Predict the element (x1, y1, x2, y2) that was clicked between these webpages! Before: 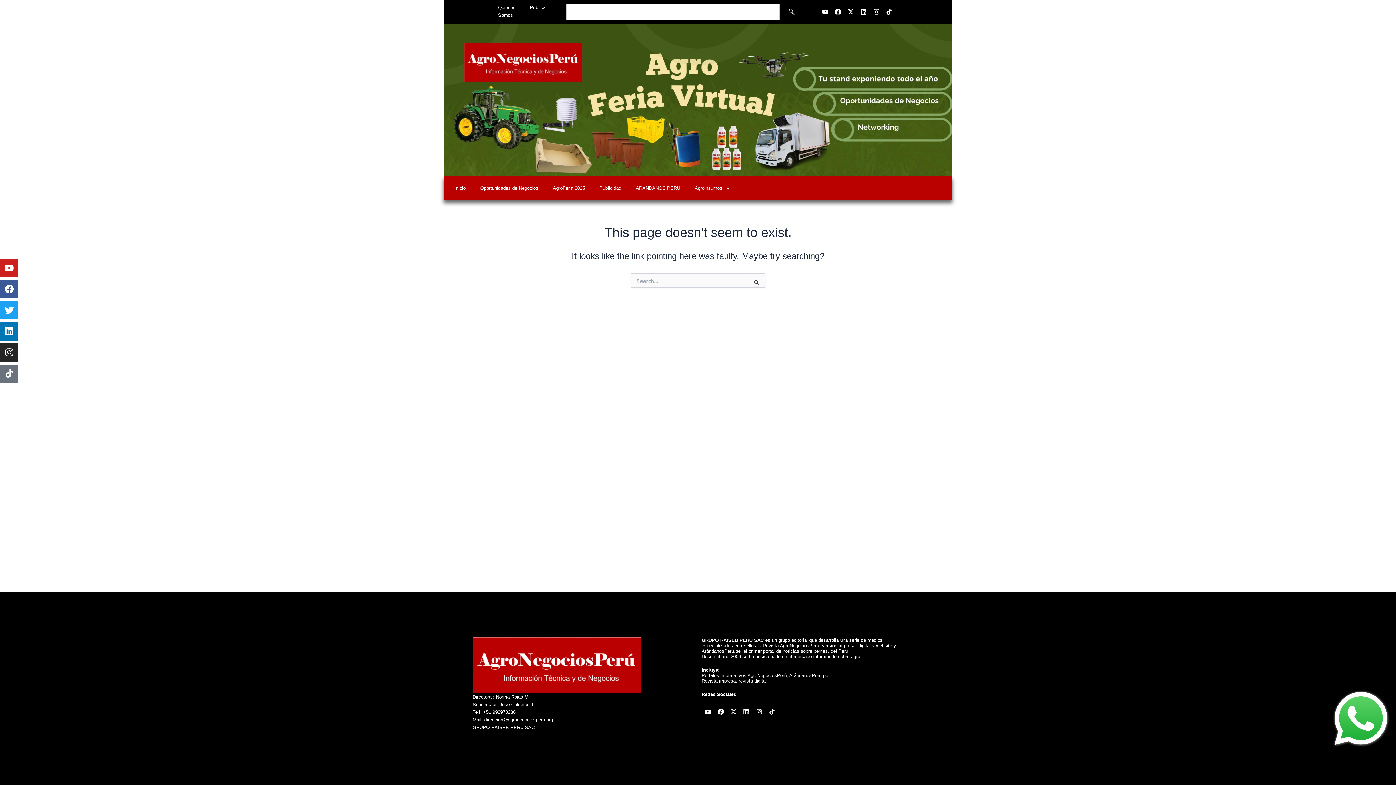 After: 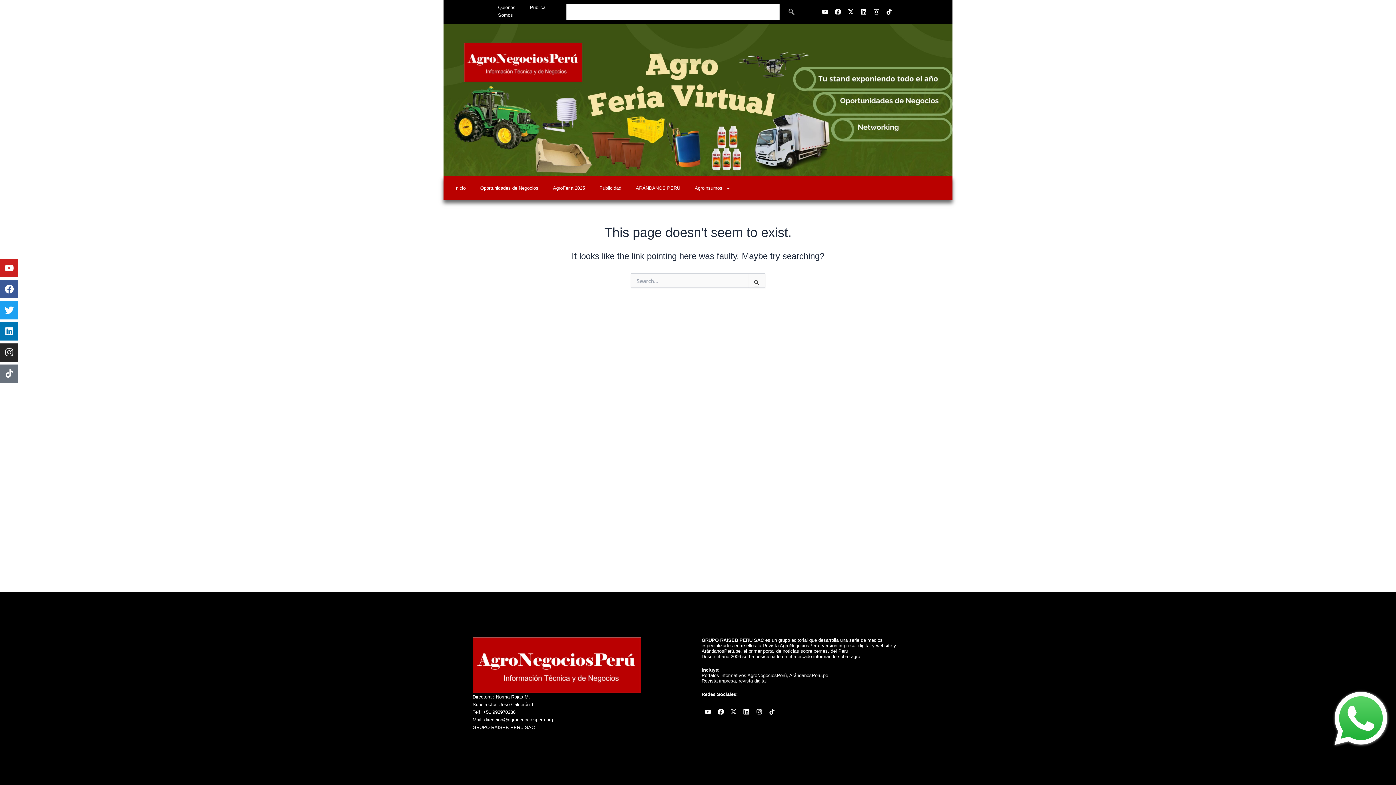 Action: bbox: (727, 705, 740, 718) label: X-twitter